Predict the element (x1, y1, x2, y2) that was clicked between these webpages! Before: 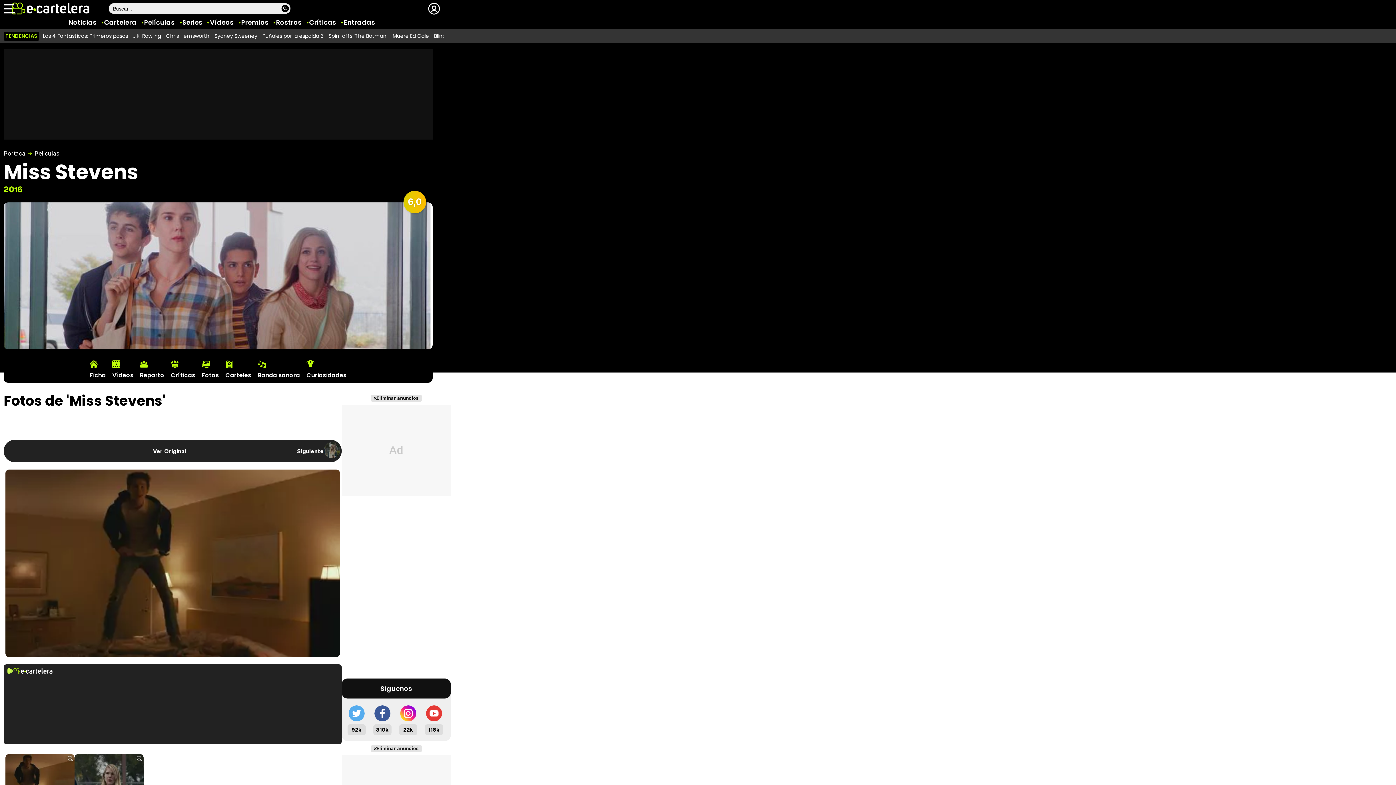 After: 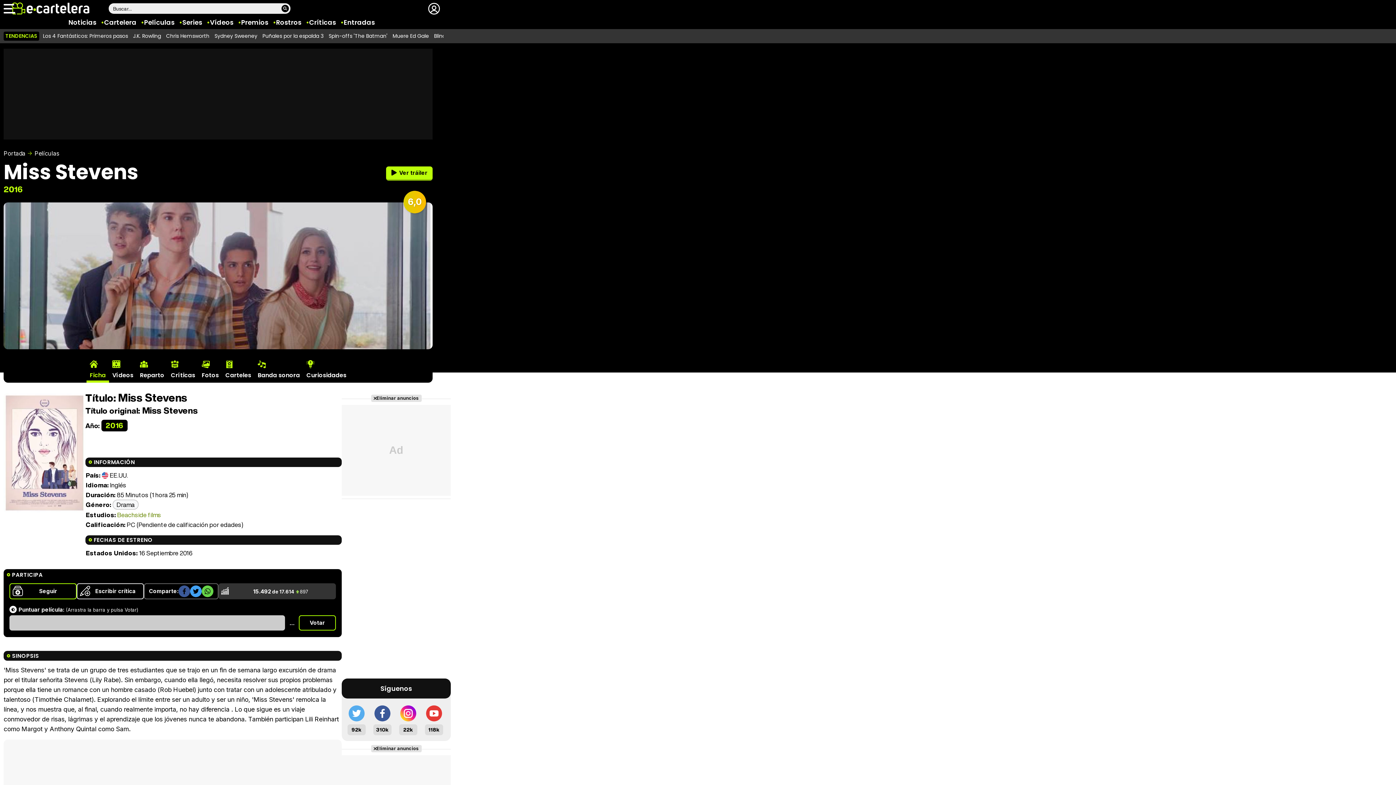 Action: label: Ficha bbox: (86, 352, 109, 382)